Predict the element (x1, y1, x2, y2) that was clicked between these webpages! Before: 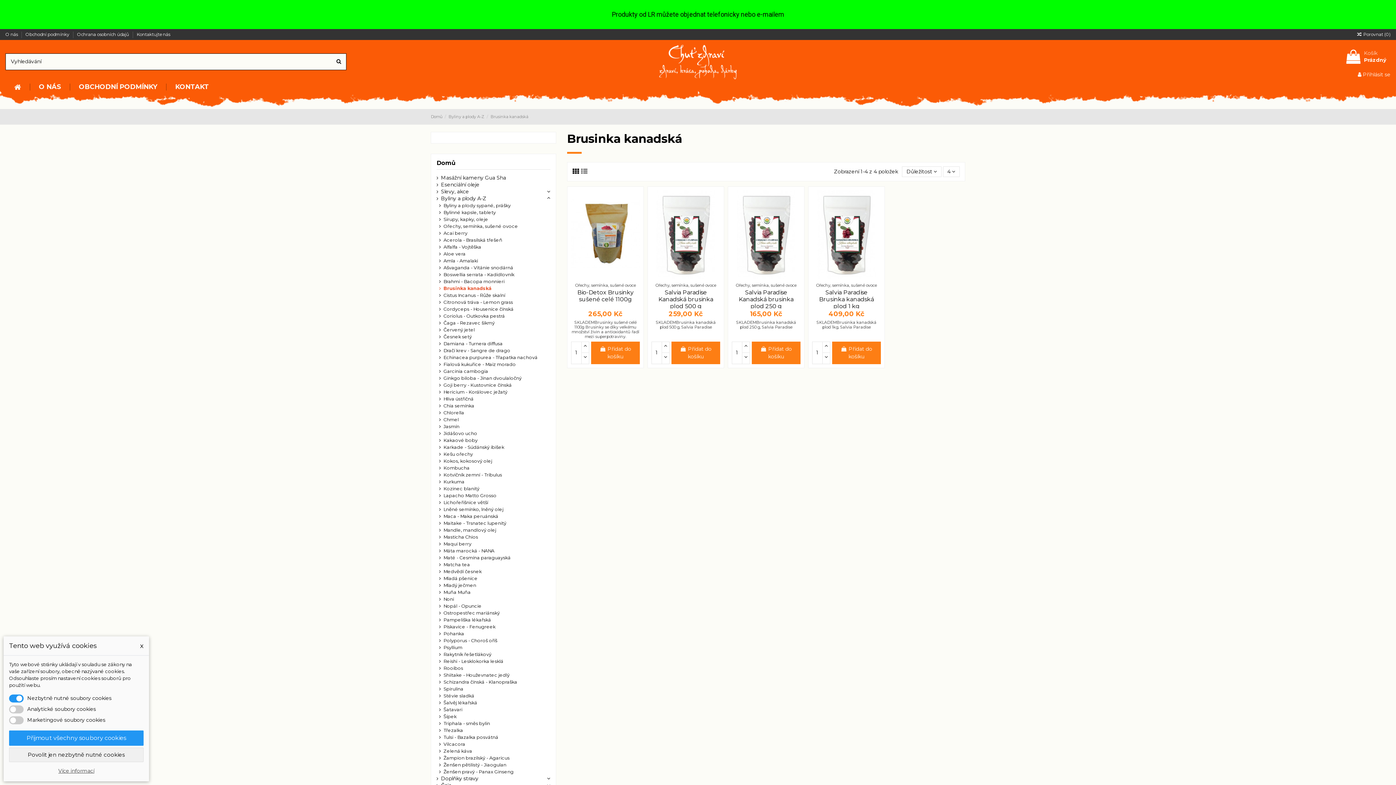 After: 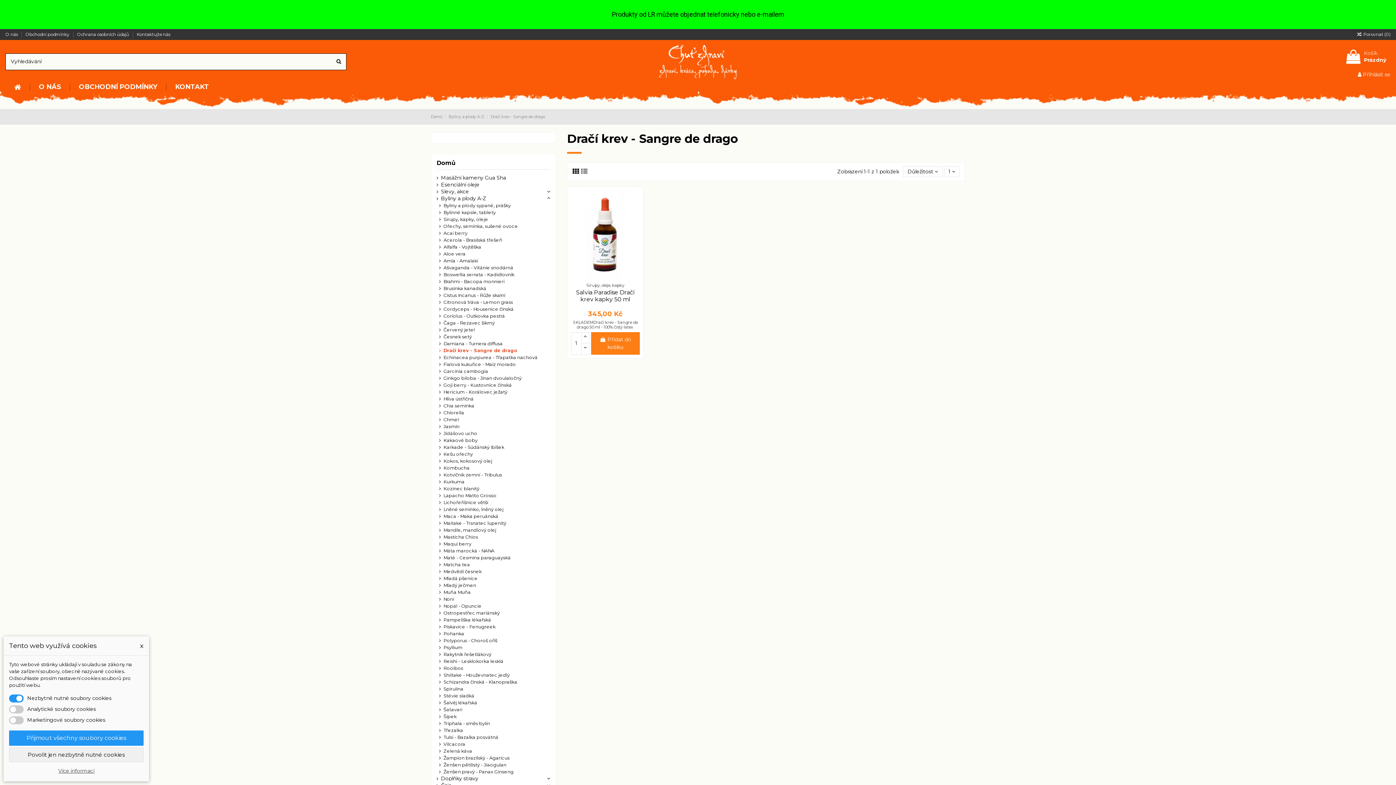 Action: bbox: (439, 347, 510, 354) label: Dračí krev - Sangre de drago